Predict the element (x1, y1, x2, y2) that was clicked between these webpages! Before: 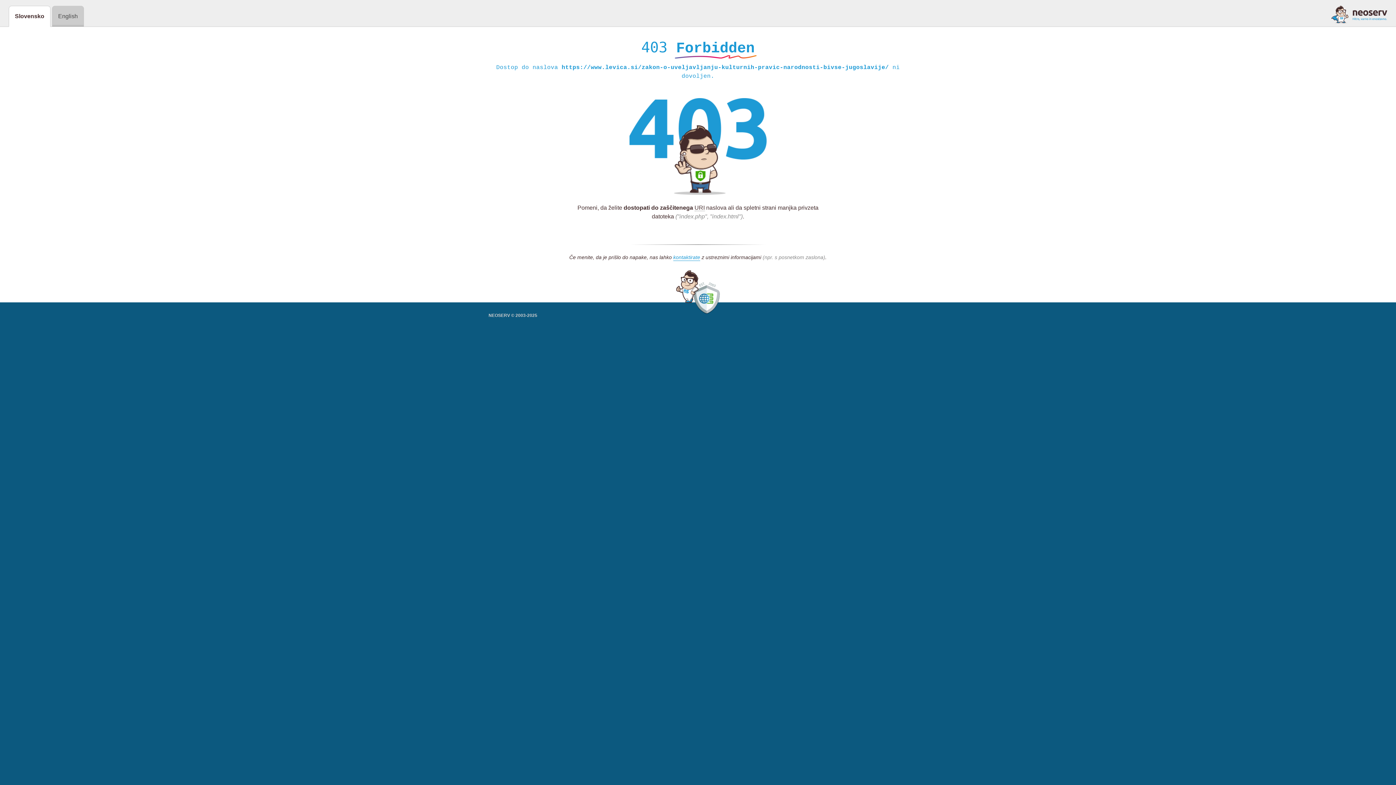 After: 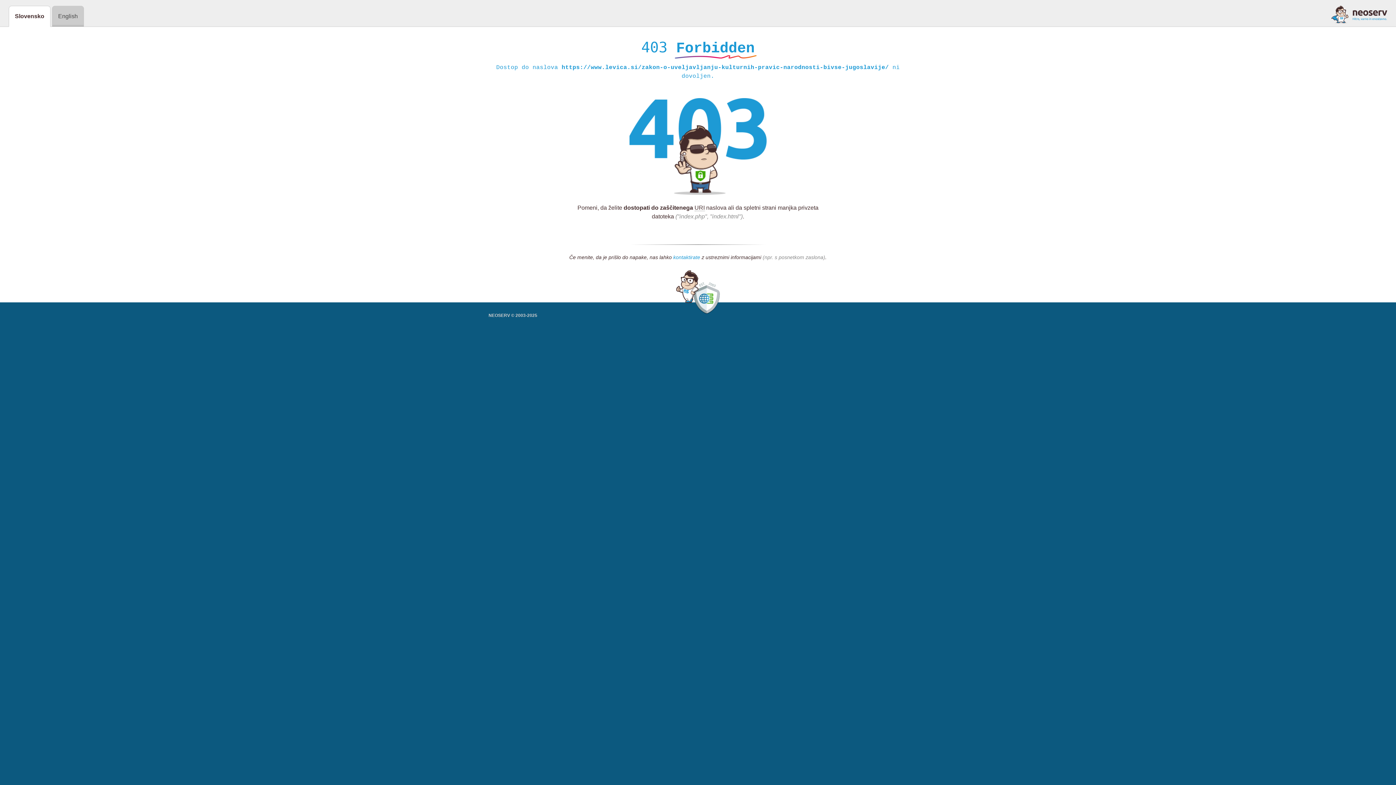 Action: bbox: (673, 254, 700, 261) label: kontaktirate